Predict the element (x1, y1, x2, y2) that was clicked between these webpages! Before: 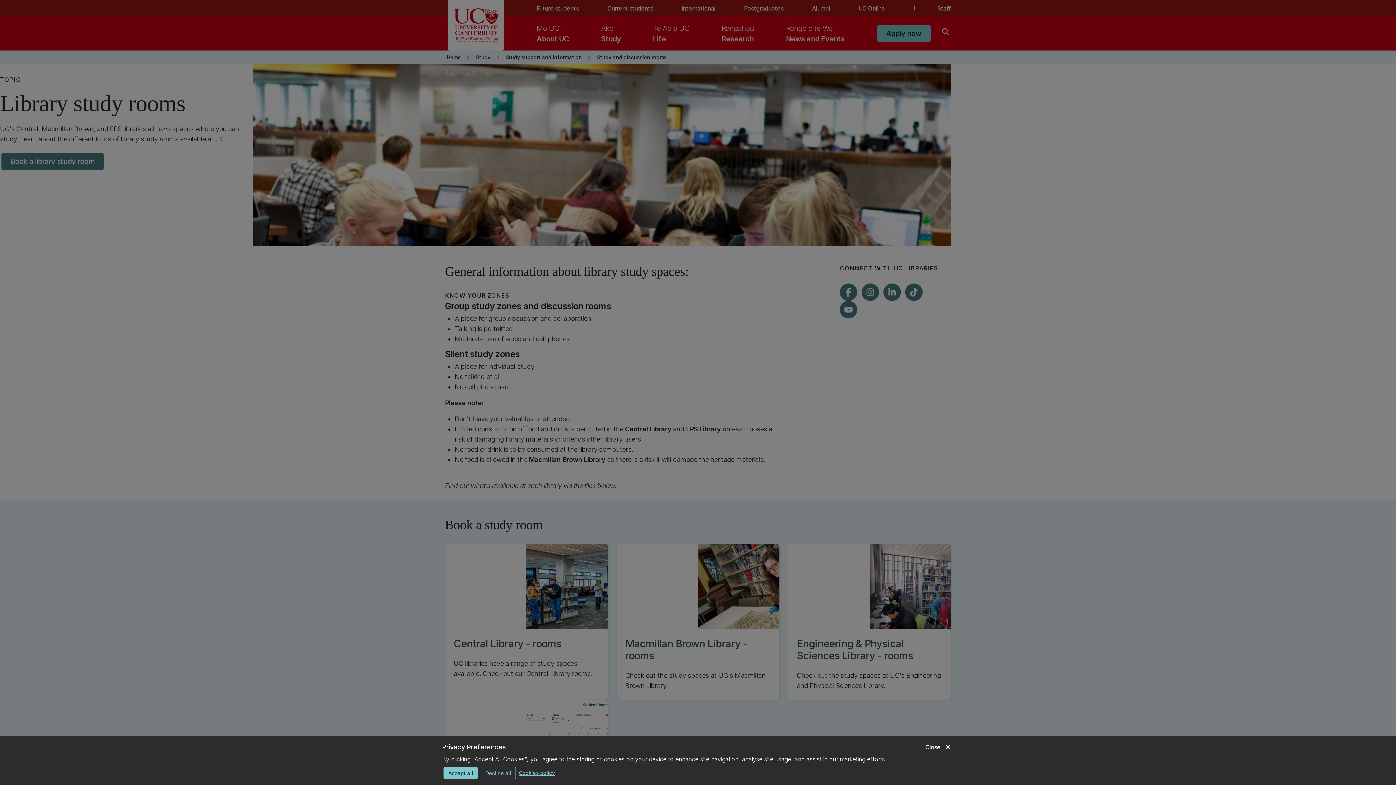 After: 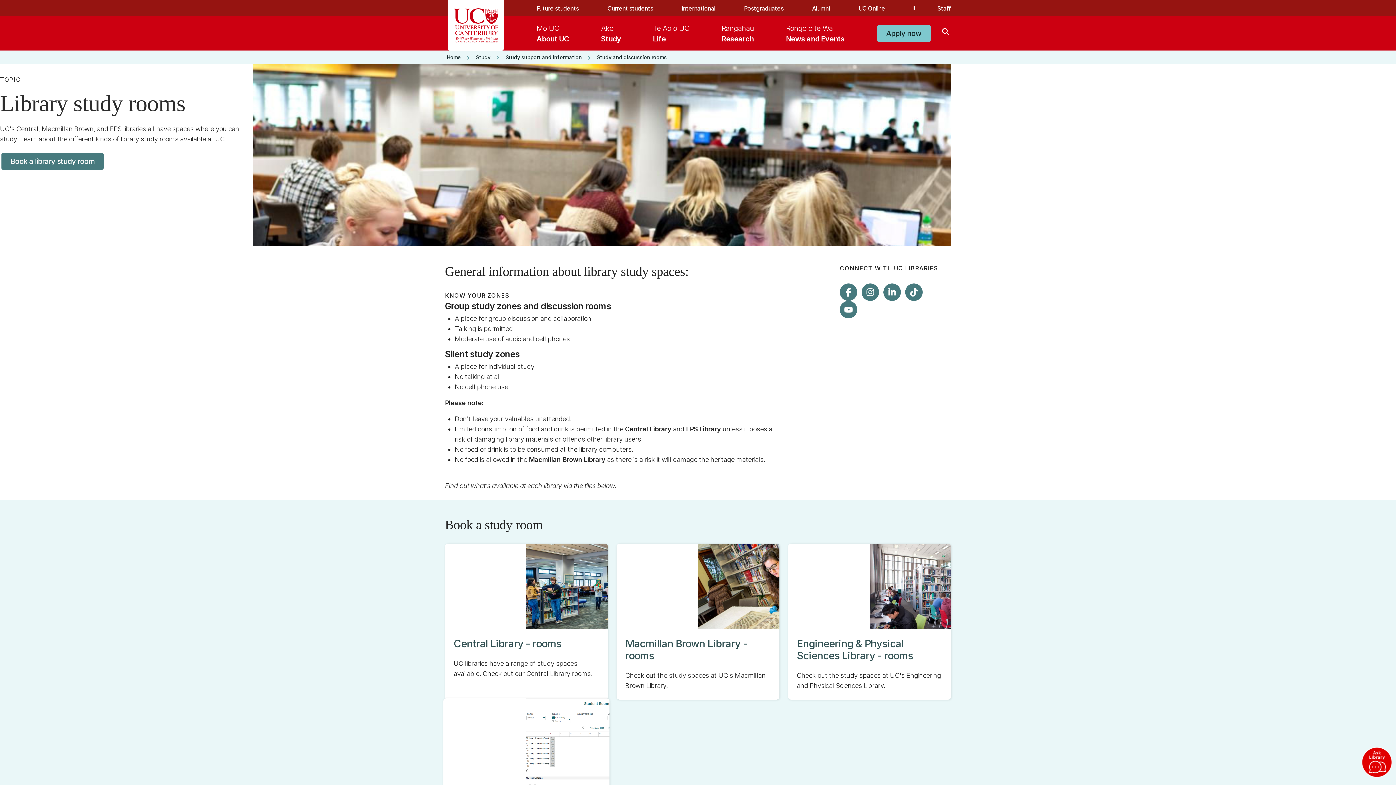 Action: label: Decline all bbox: (480, 767, 516, 779)